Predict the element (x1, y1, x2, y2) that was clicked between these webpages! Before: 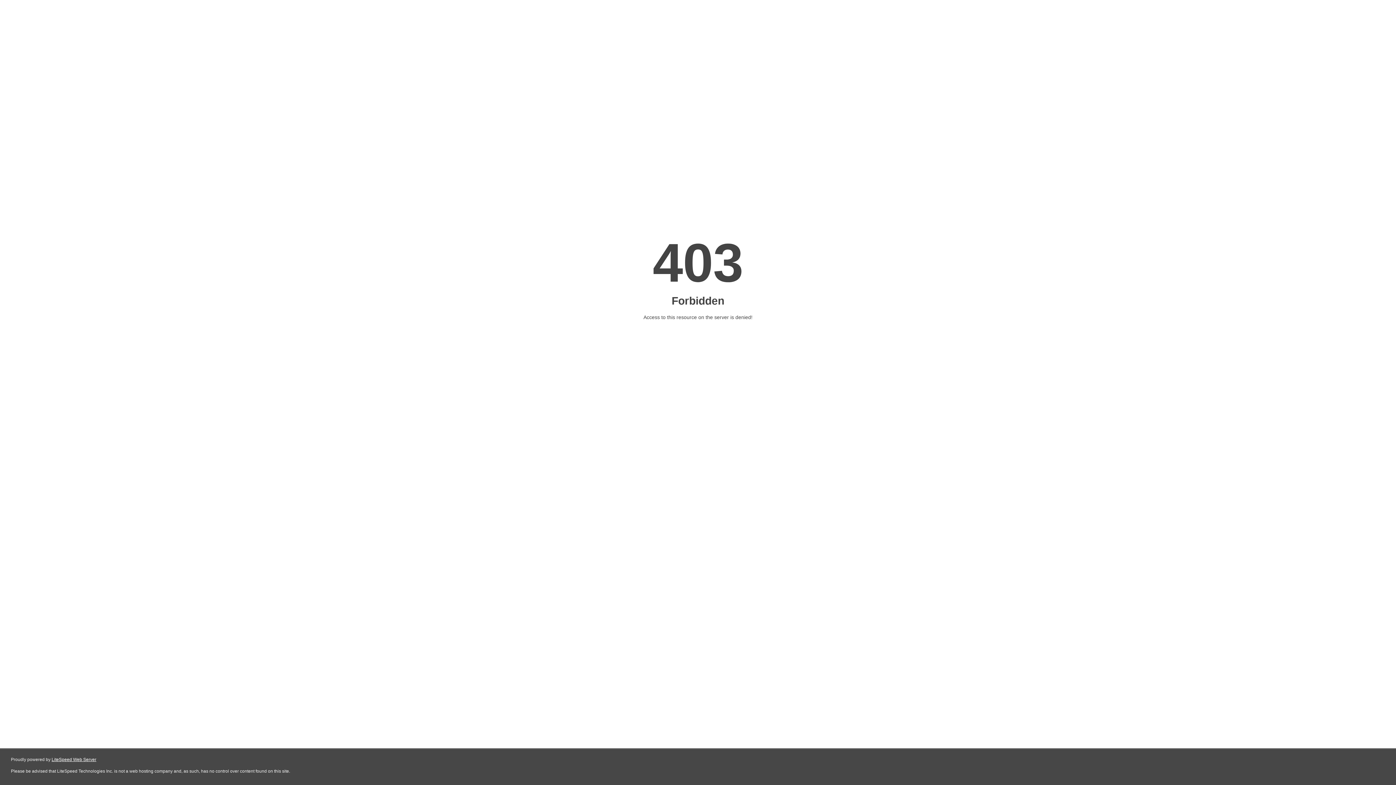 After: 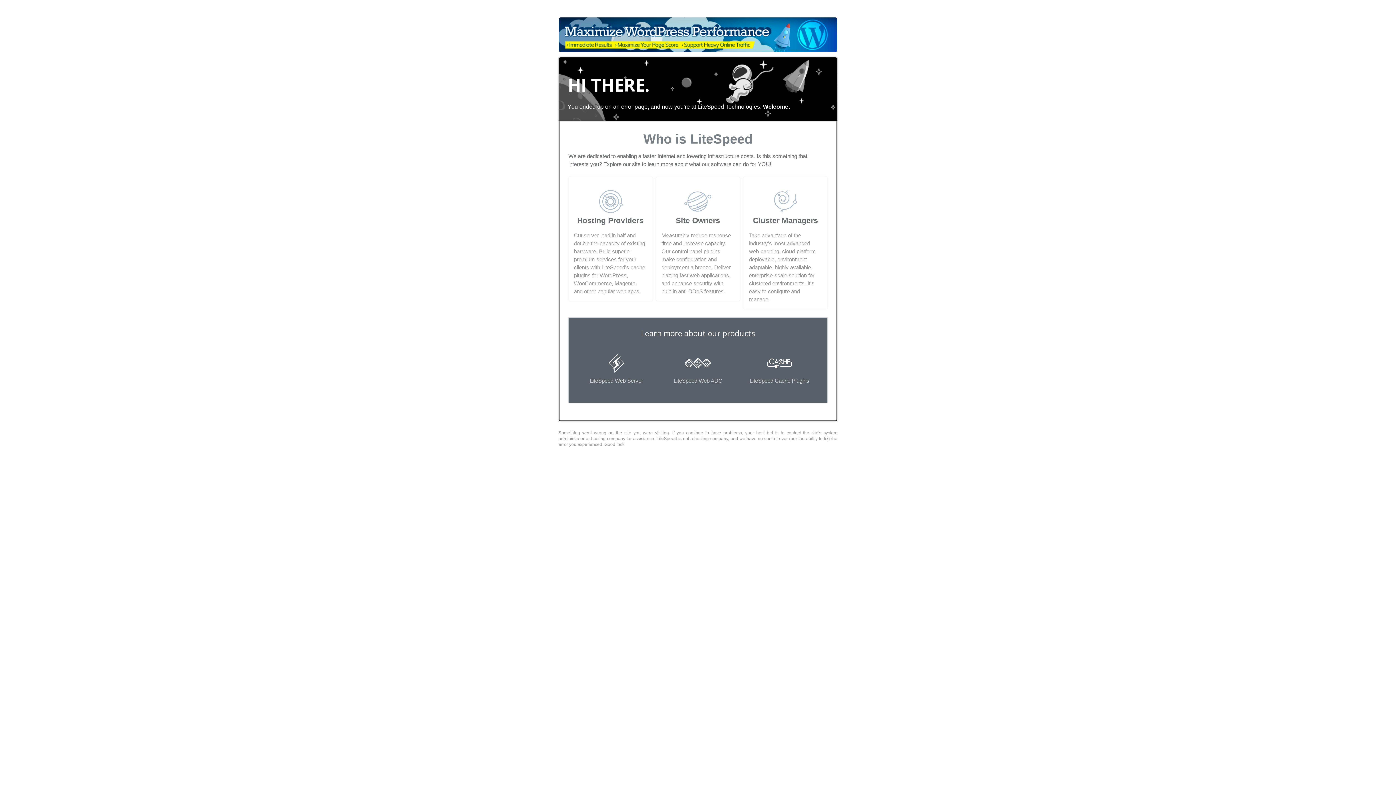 Action: bbox: (51, 757, 96, 762) label: LiteSpeed Web Server